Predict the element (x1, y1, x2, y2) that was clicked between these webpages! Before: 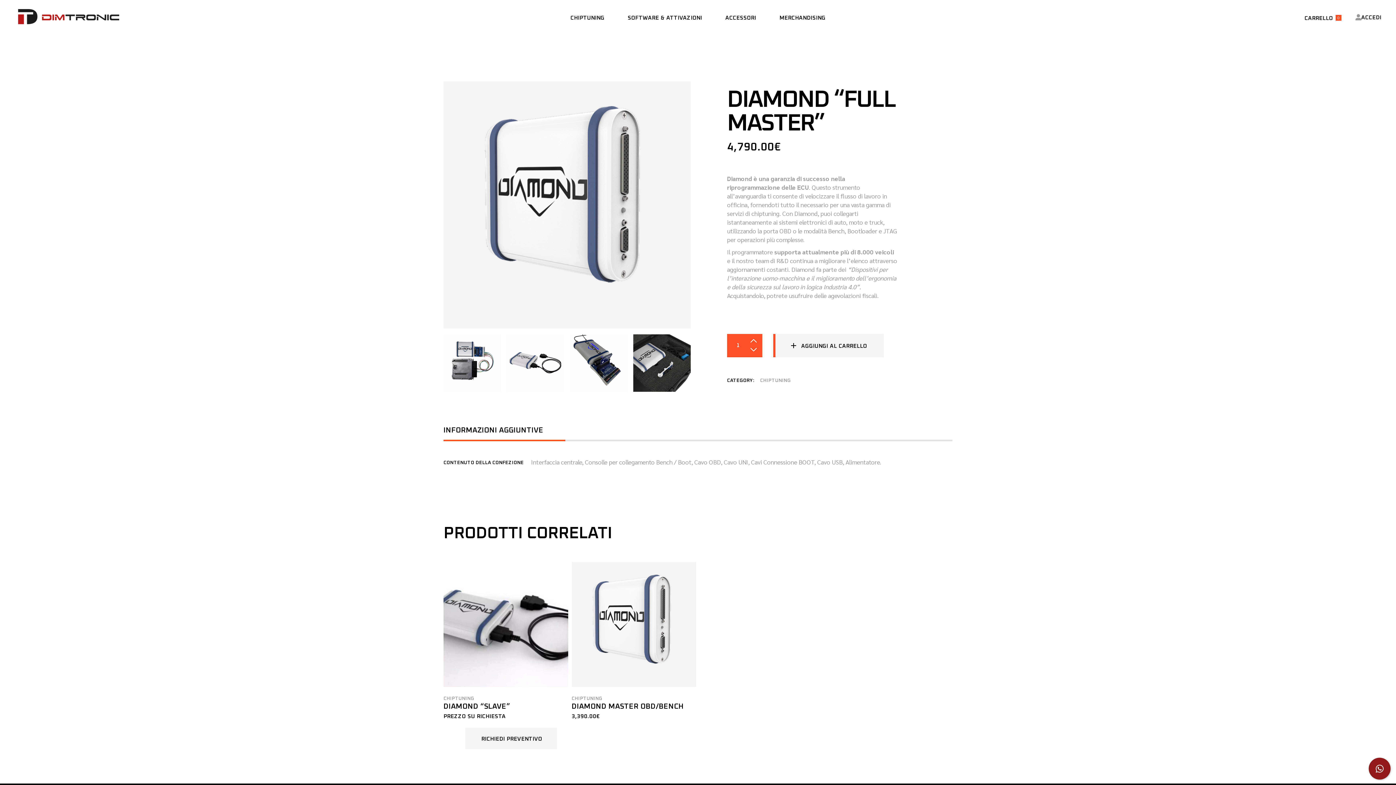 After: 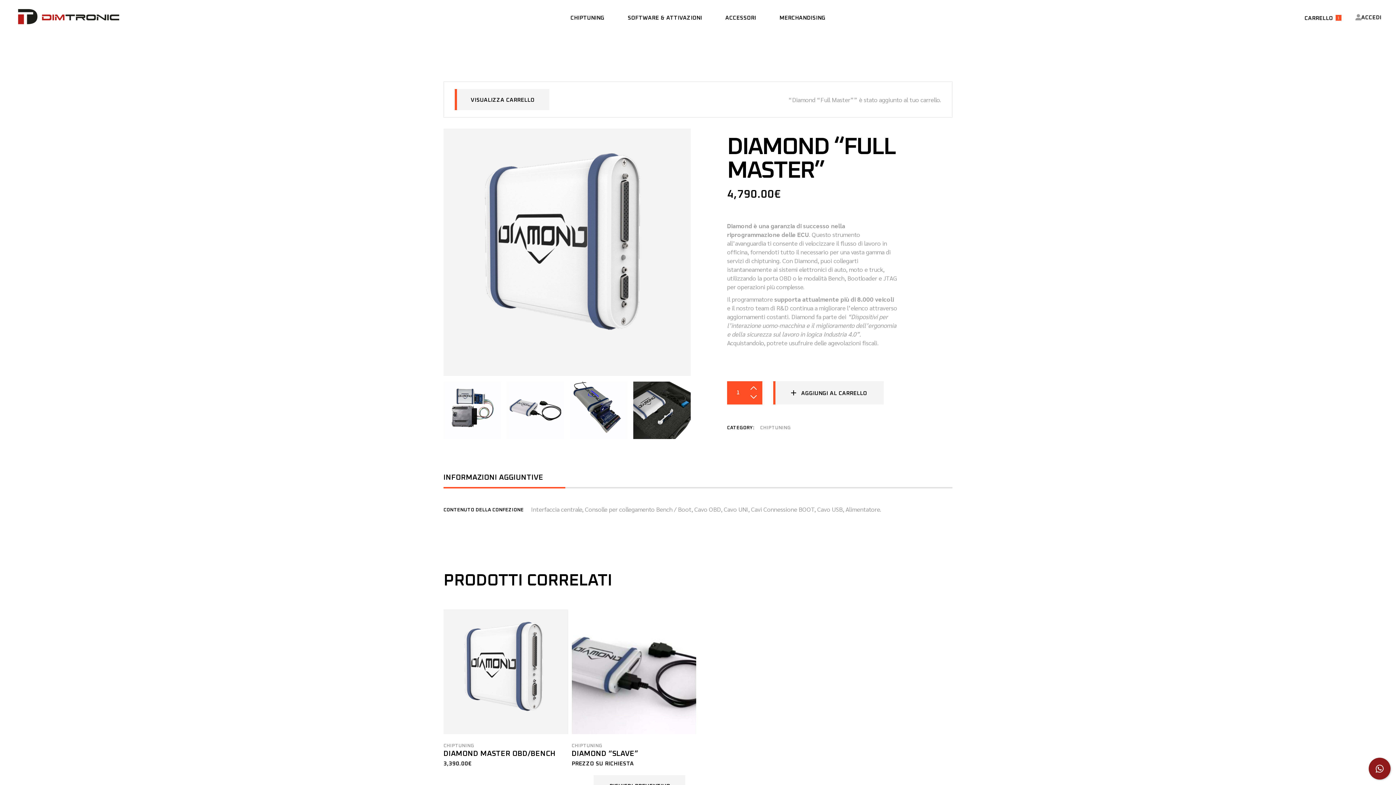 Action: label: AGGIUNGI AL CARRELLO bbox: (773, 334, 884, 357)